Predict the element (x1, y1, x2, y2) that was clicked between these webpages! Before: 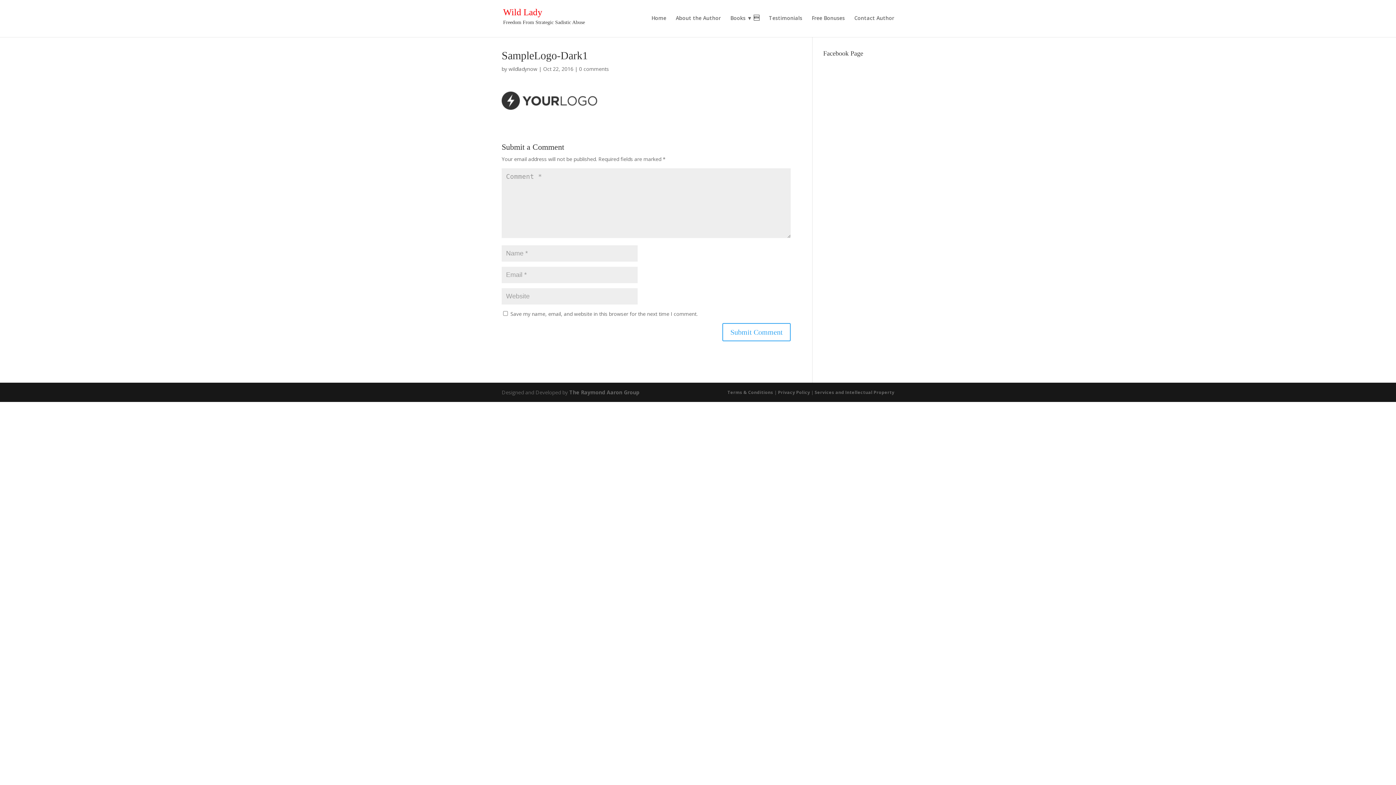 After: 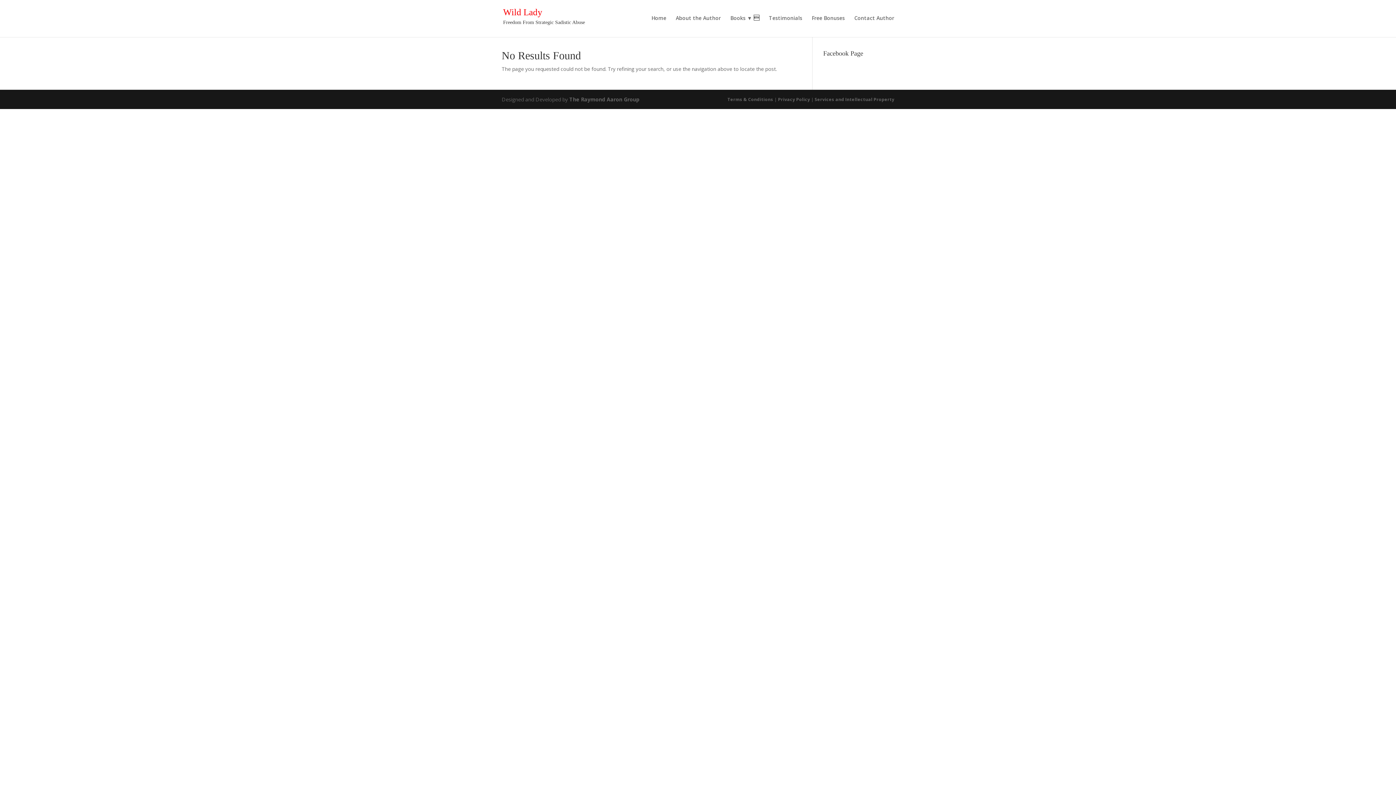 Action: bbox: (508, 65, 537, 72) label: wildladynow